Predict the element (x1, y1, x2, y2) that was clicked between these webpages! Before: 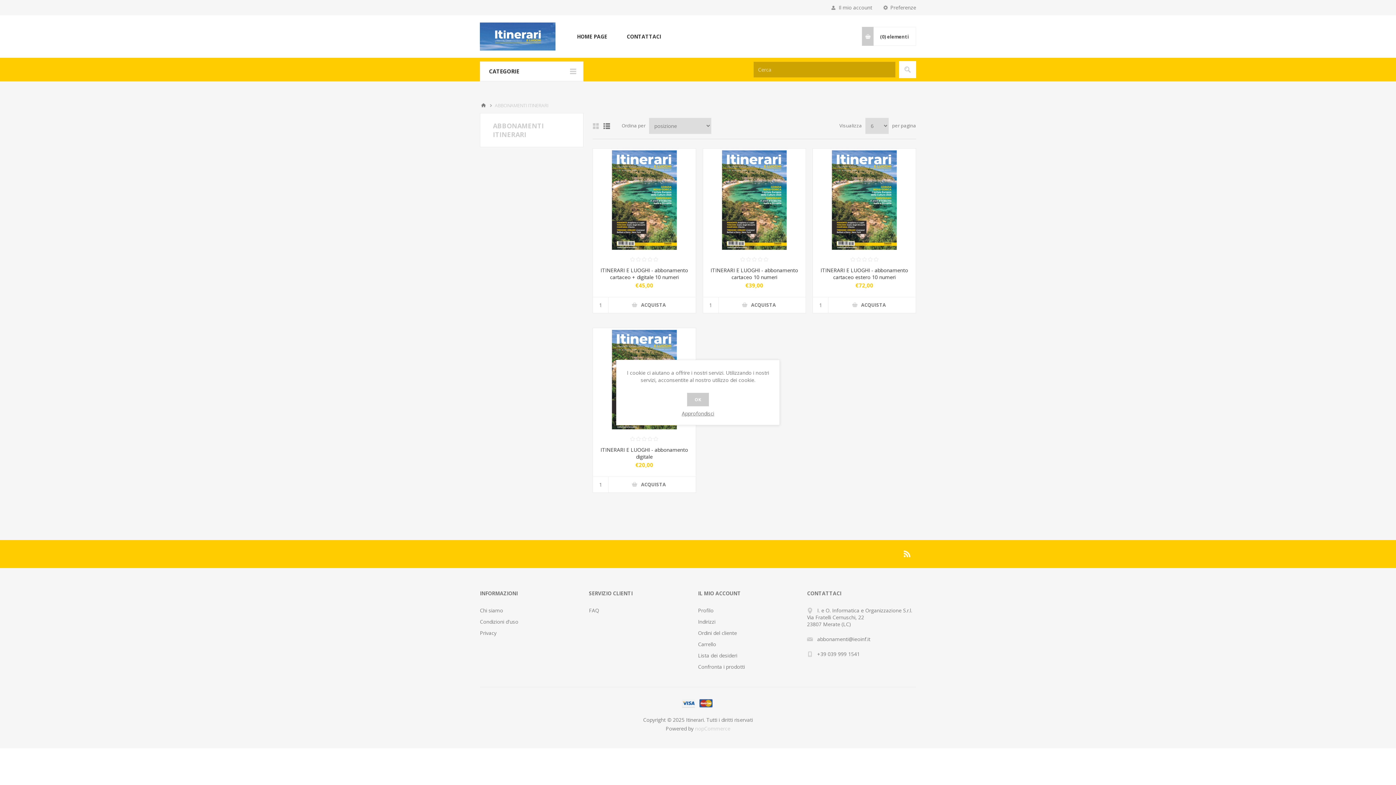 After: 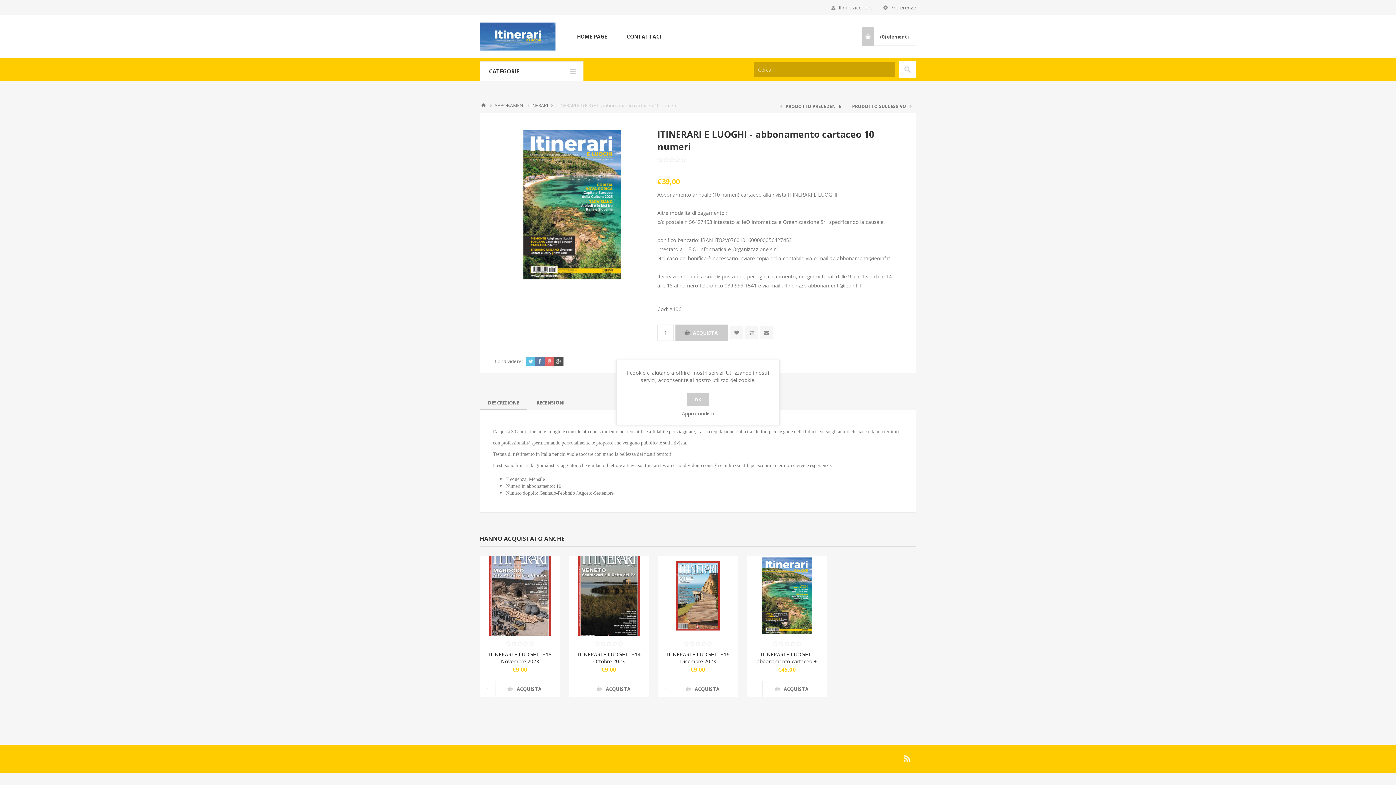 Action: bbox: (708, 266, 800, 280) label: ITINERARI E LUOGHI - abbonamento cartaceo 10 numeri